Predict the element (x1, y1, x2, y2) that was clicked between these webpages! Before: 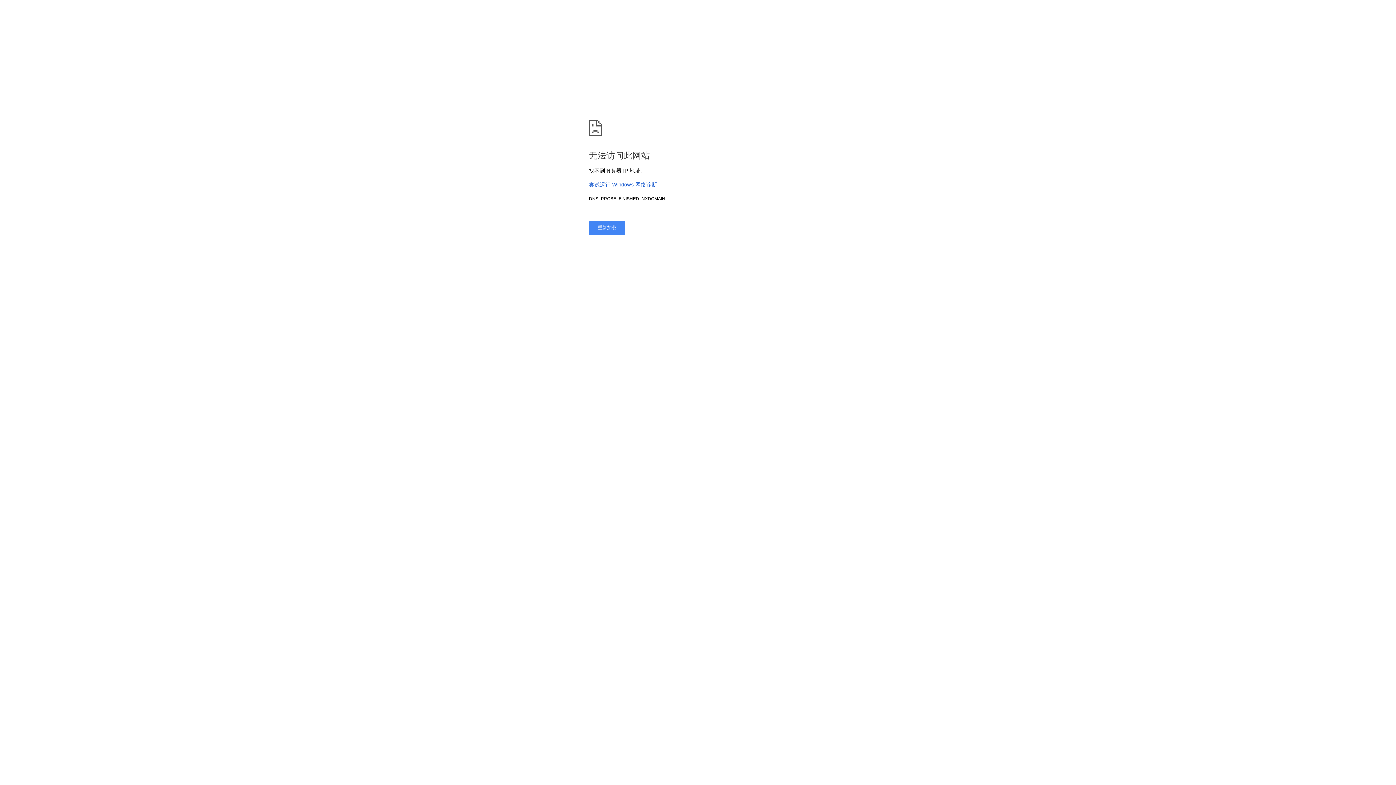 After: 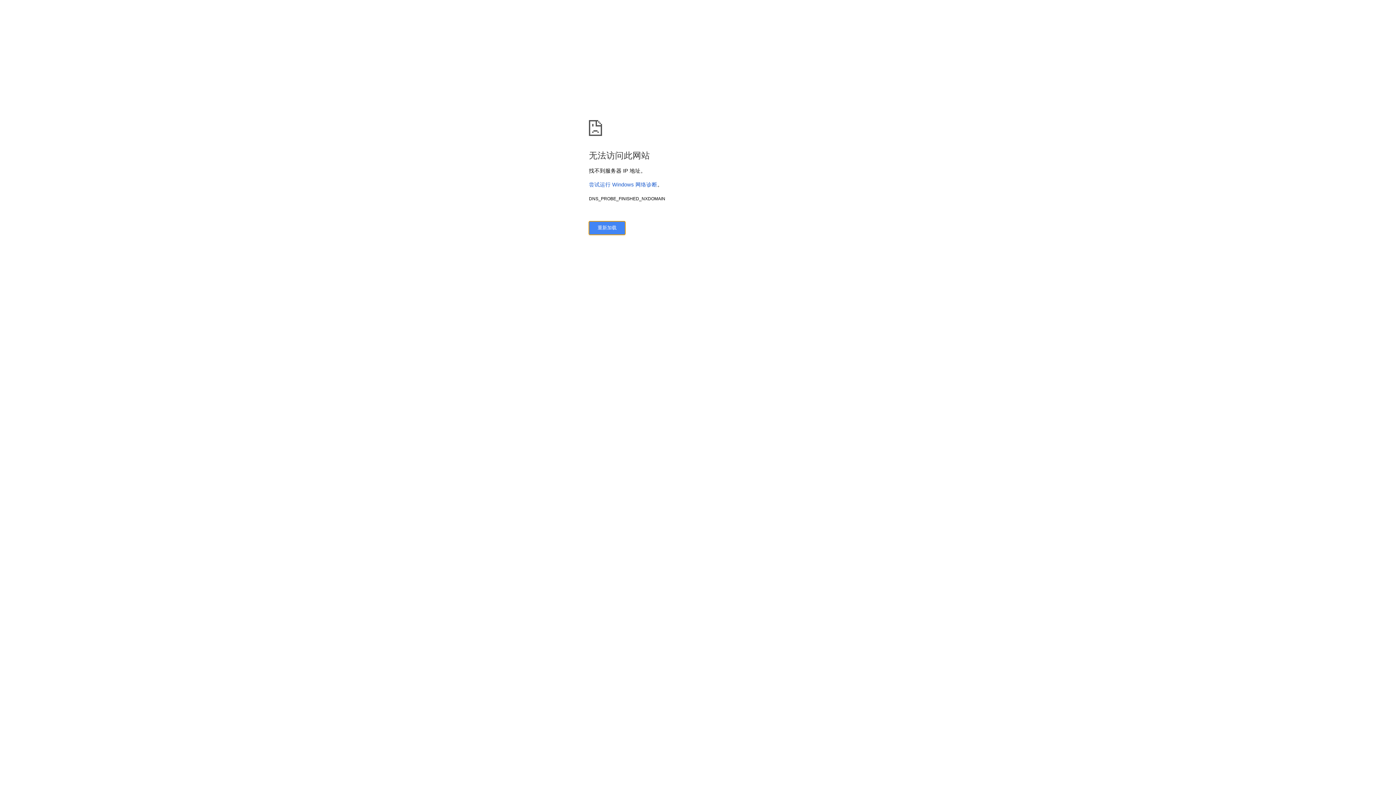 Action: bbox: (589, 221, 625, 234) label: 重新加载